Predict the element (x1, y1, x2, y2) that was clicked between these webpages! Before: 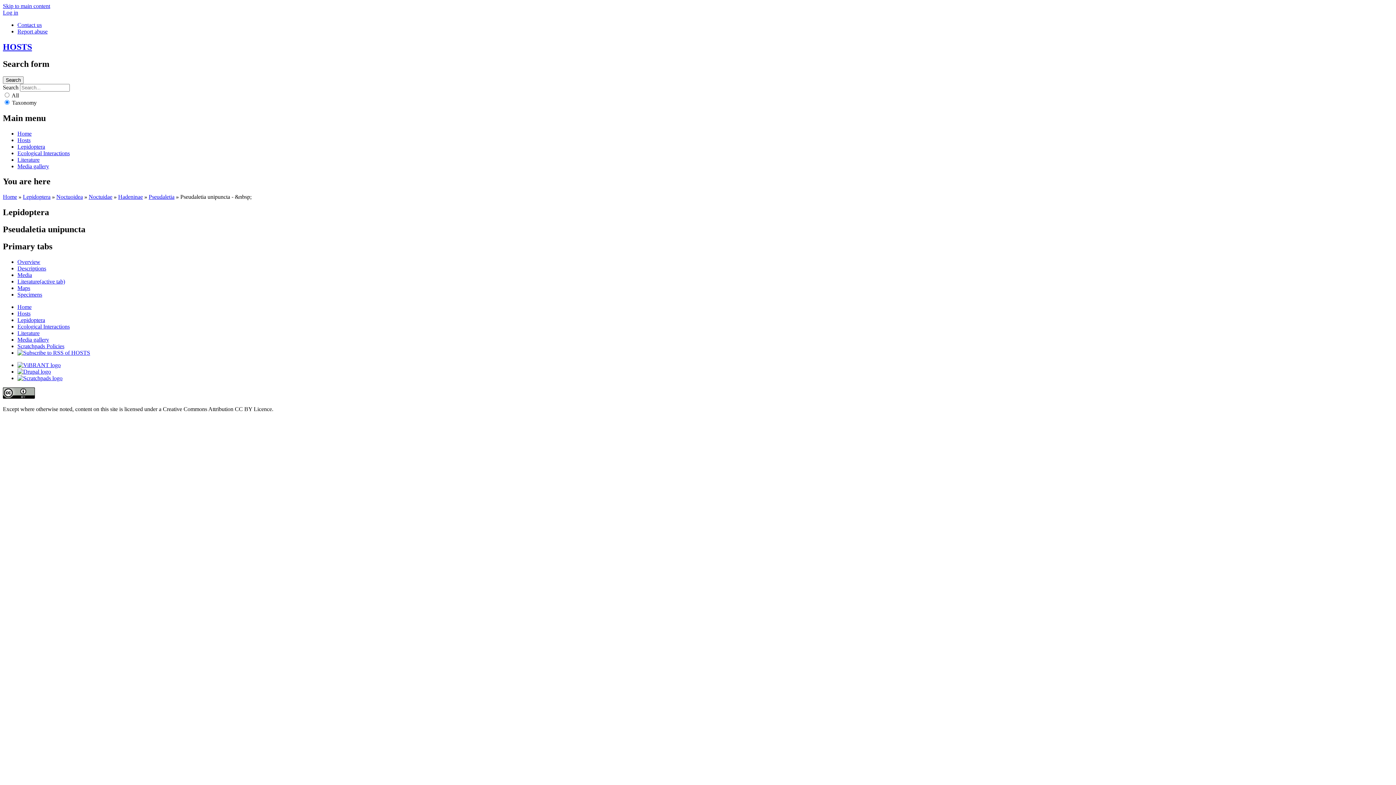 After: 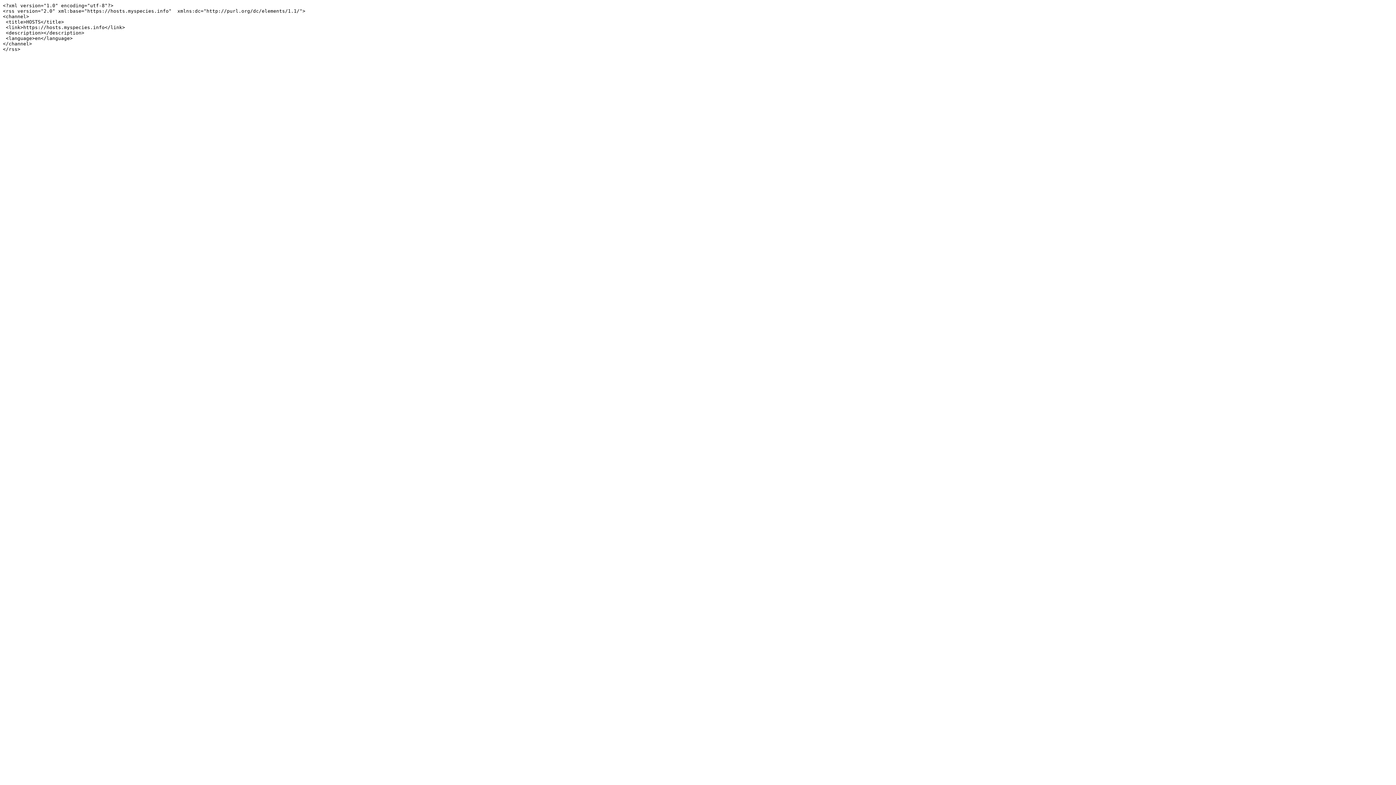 Action: bbox: (17, 349, 90, 355)